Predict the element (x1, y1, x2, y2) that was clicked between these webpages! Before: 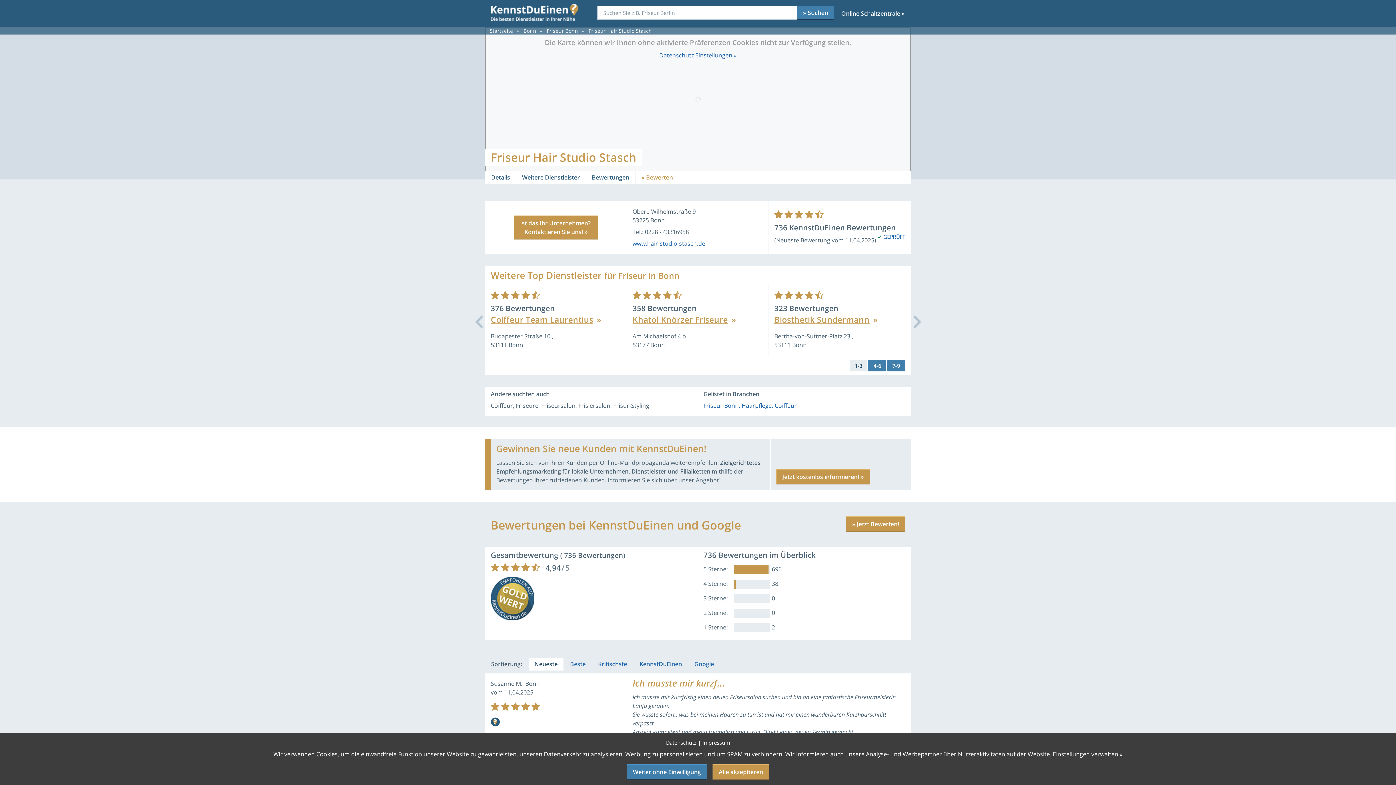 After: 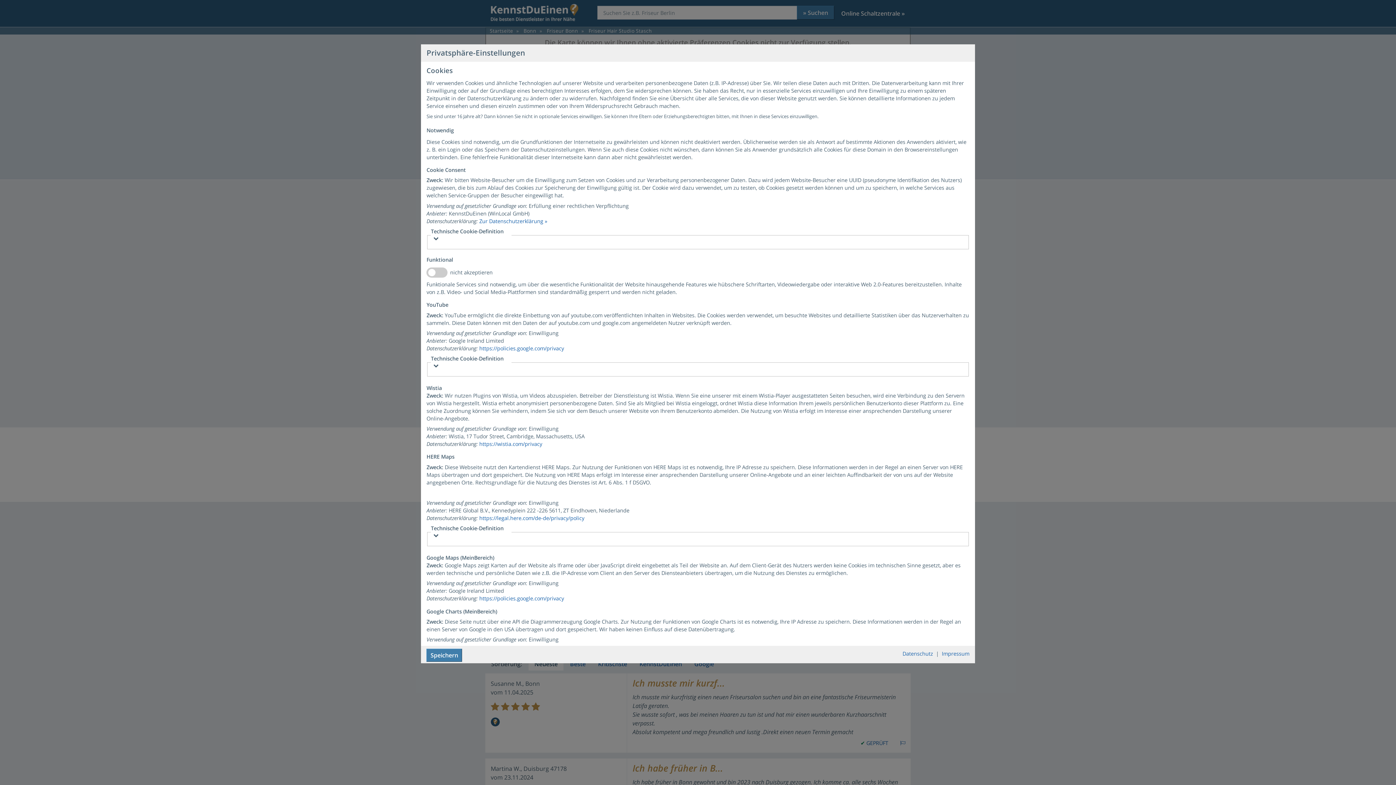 Action: label: Datenschutz Einstellungen » bbox: (659, 50, 736, 59)